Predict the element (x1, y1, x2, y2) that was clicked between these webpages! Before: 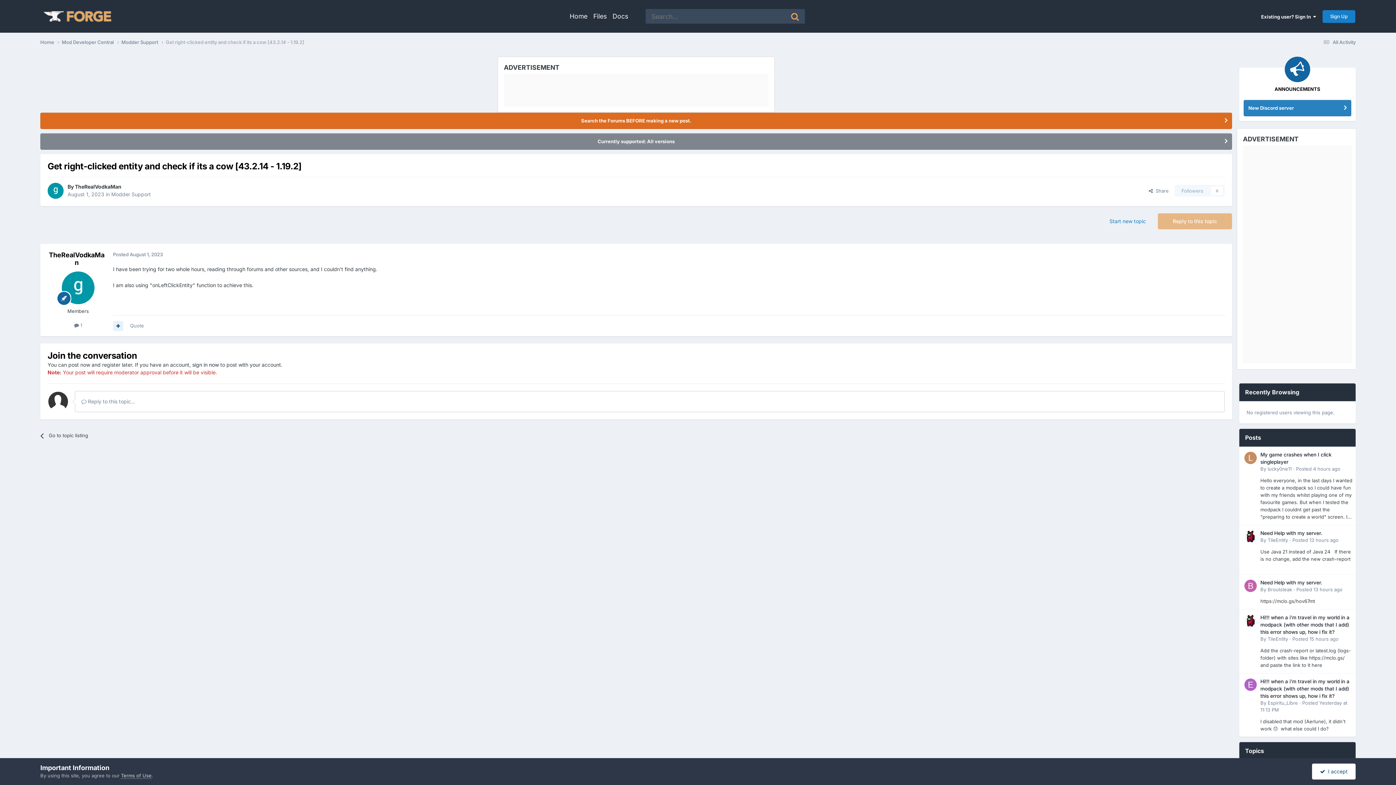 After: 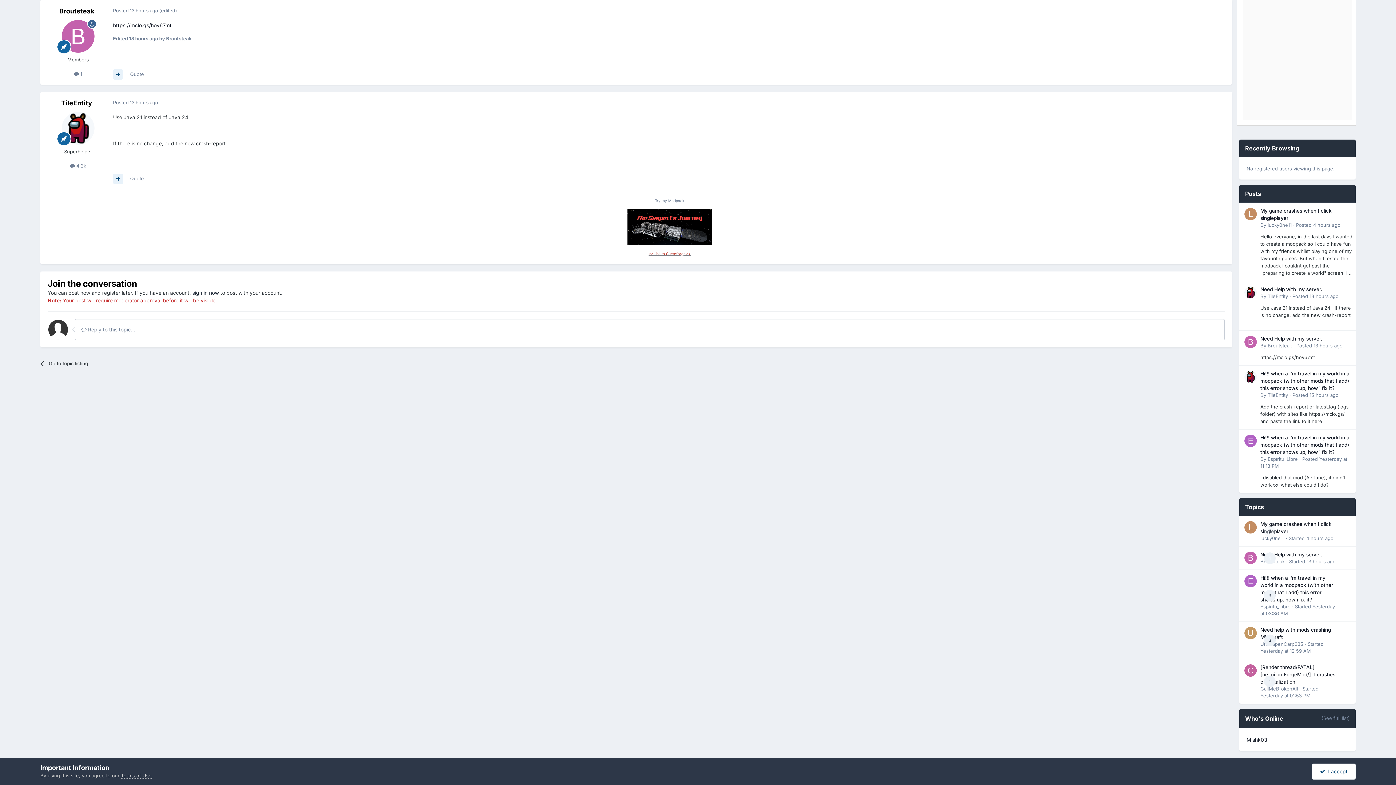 Action: label: Need Help with my server. bbox: (1260, 580, 1322, 585)